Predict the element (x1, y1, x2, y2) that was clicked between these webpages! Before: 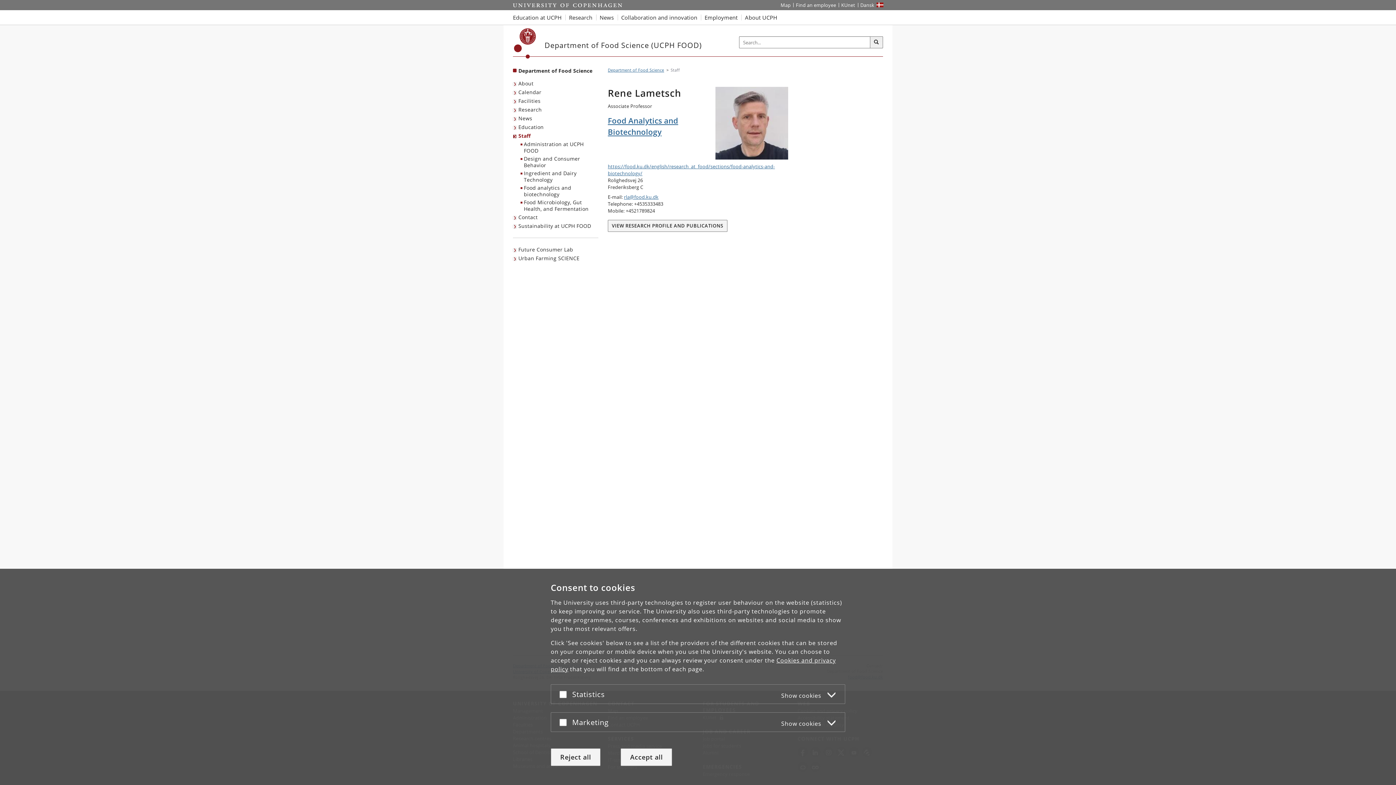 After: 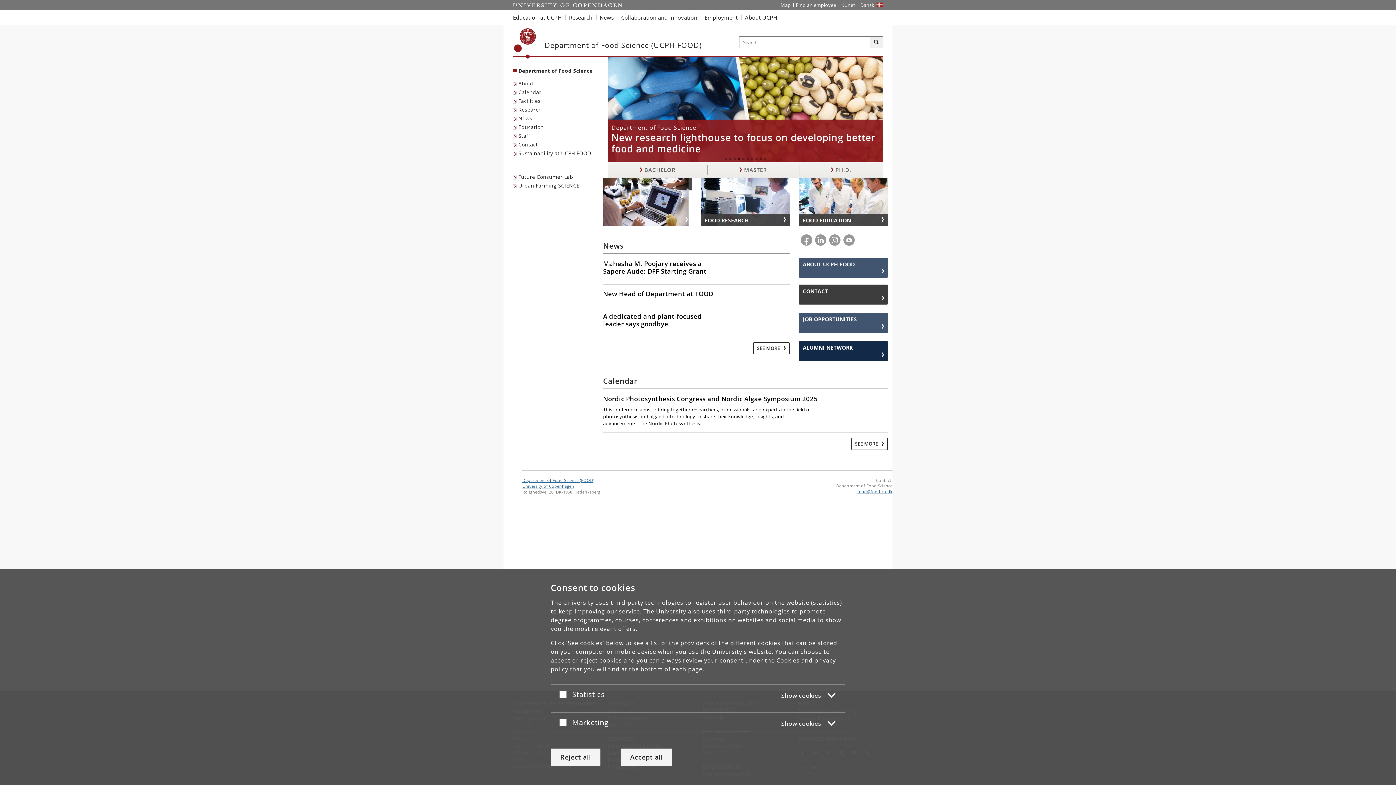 Action: bbox: (518, 67, 592, 74) label: Front page: Department of Food Science